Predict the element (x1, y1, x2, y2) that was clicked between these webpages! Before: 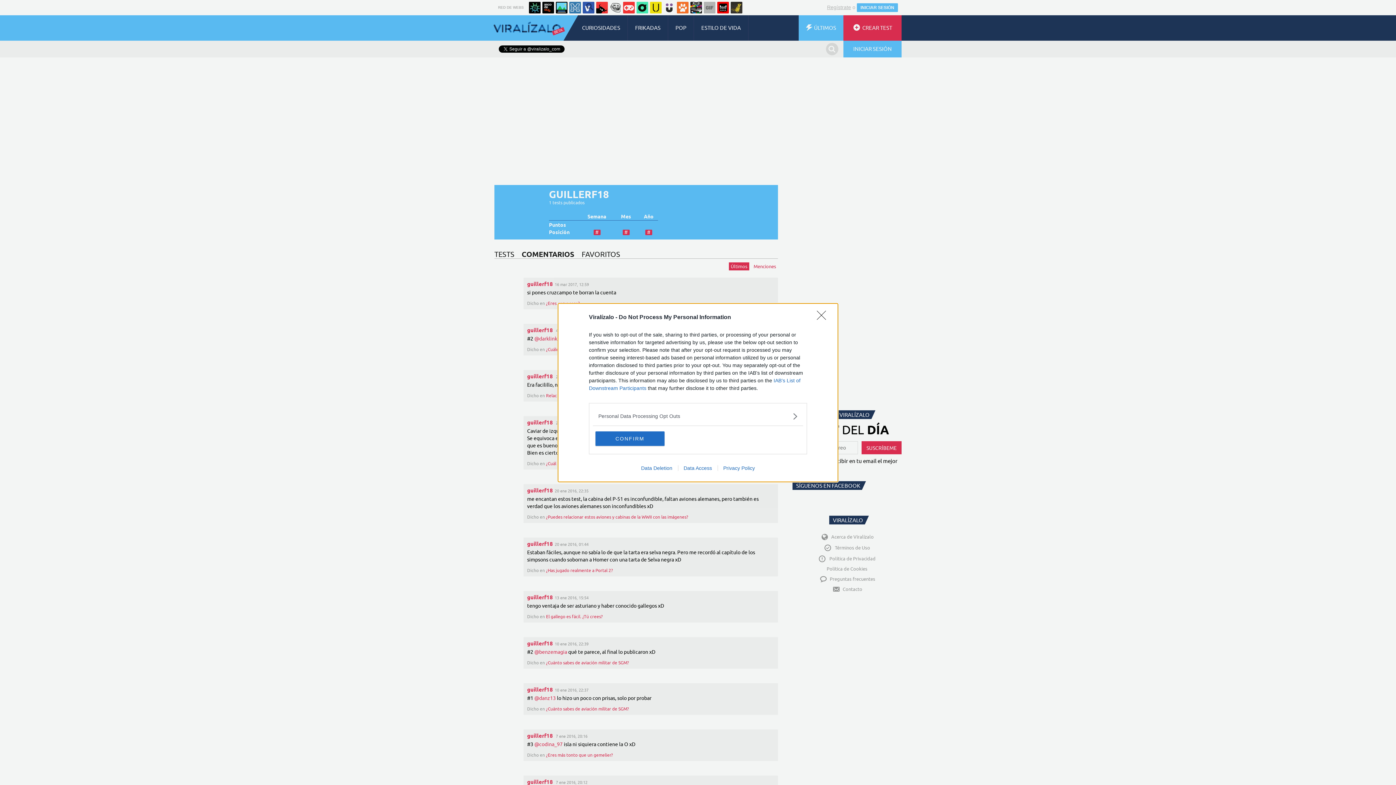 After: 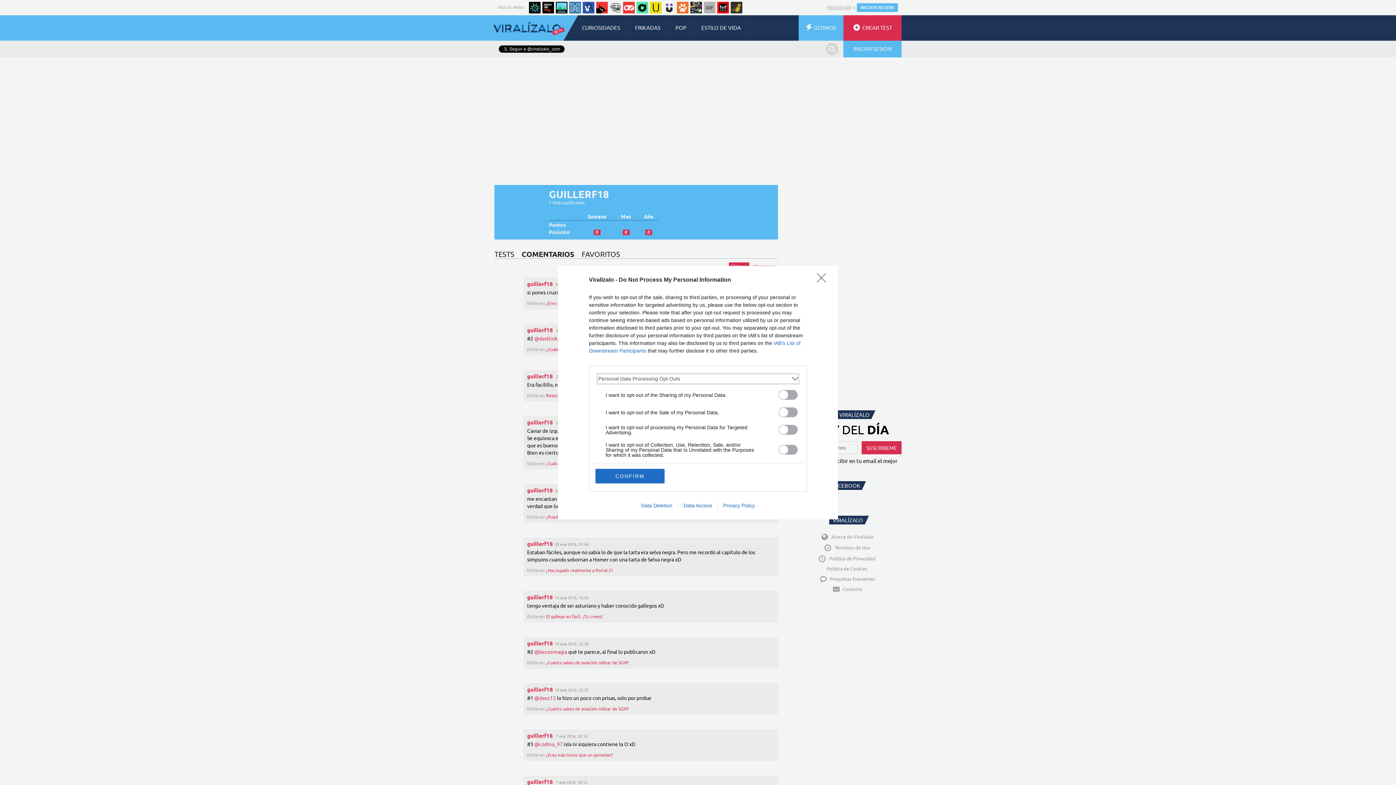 Action: bbox: (598, 412, 797, 420) label: Opt-Outs